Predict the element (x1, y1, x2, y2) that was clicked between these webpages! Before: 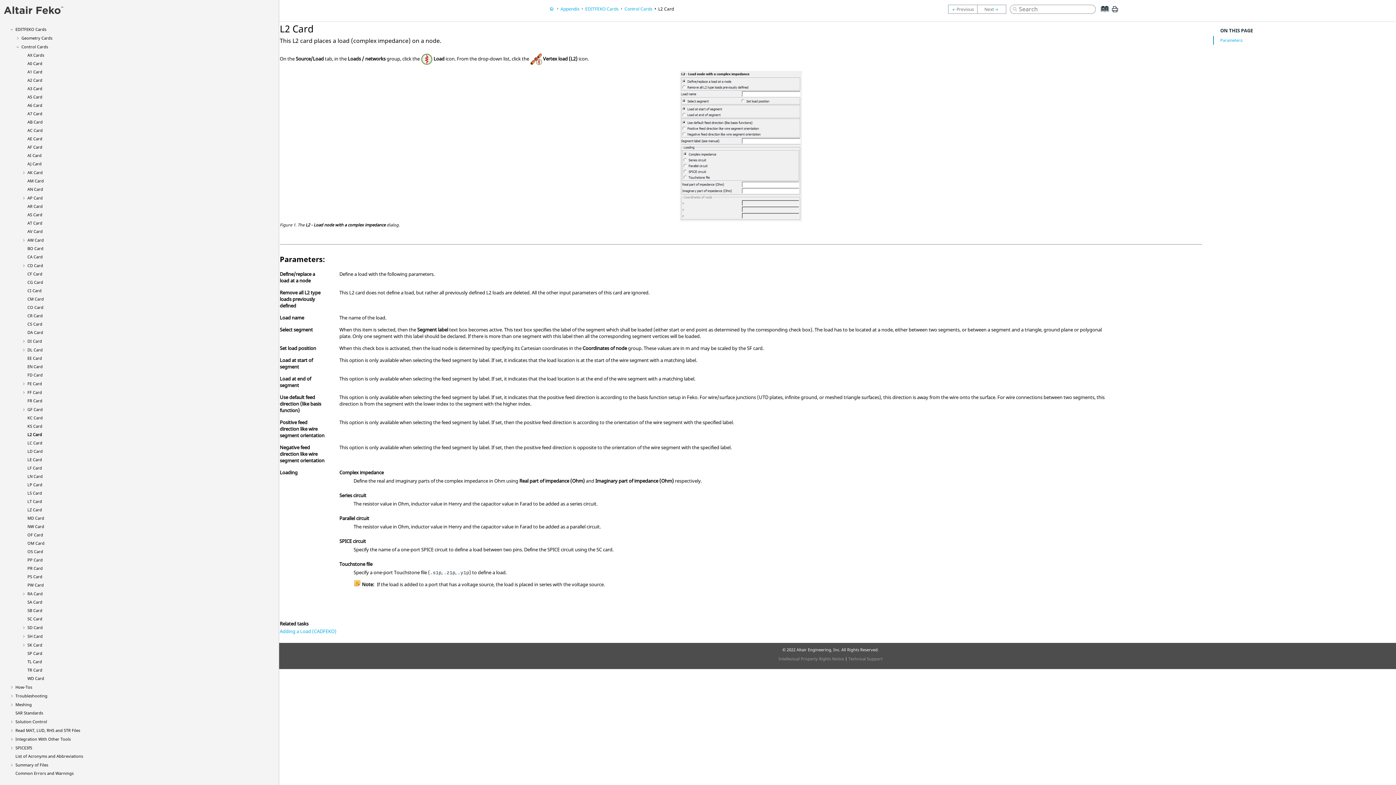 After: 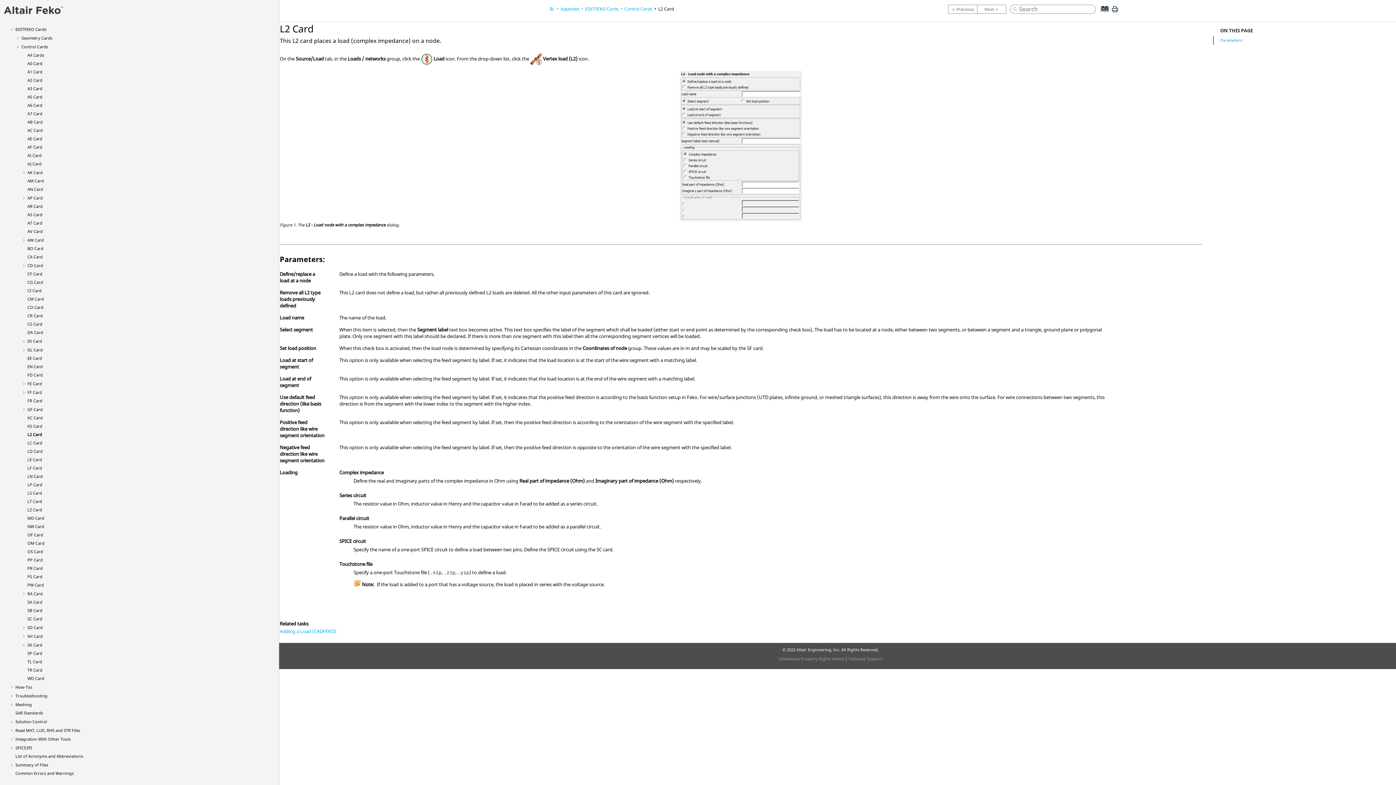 Action: bbox: (658, 5, 674, 11) label: L2 Card